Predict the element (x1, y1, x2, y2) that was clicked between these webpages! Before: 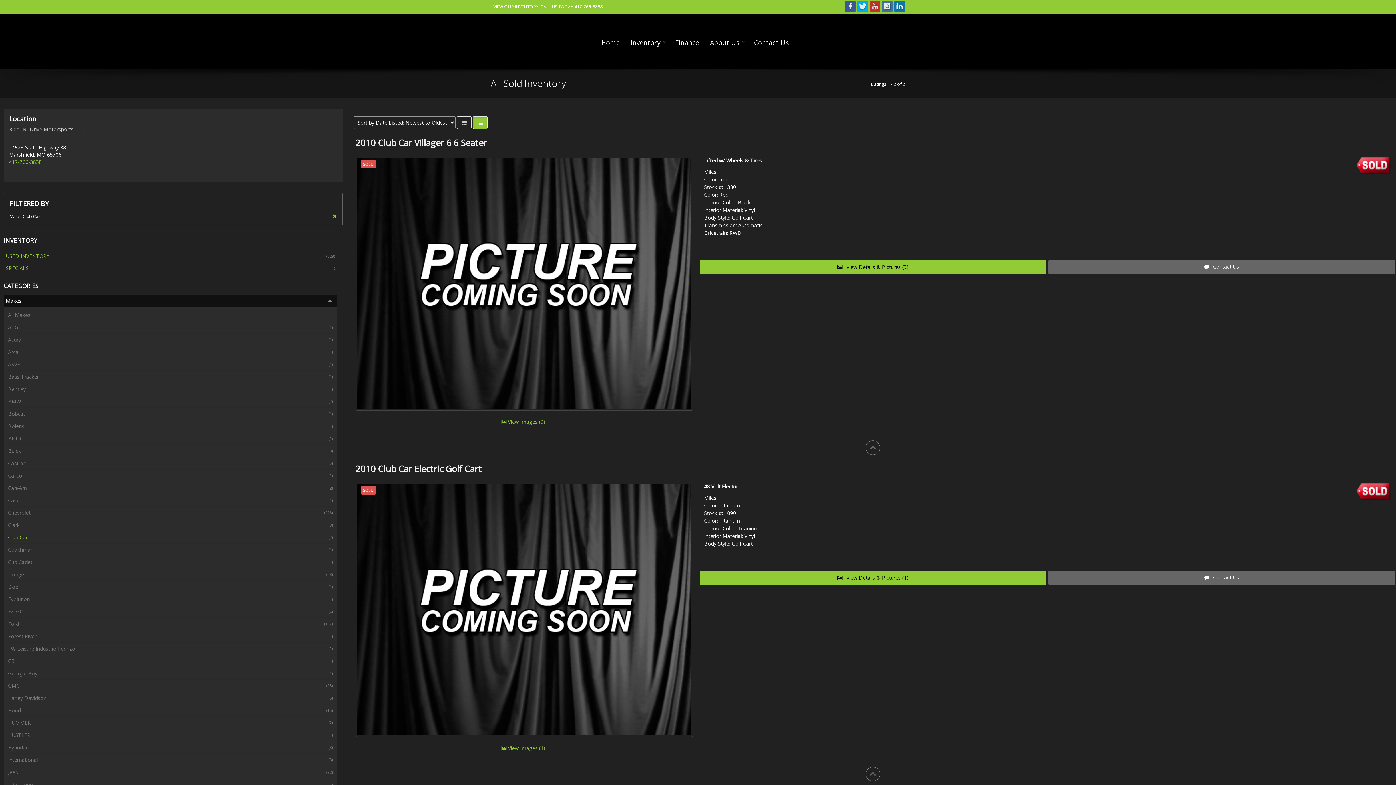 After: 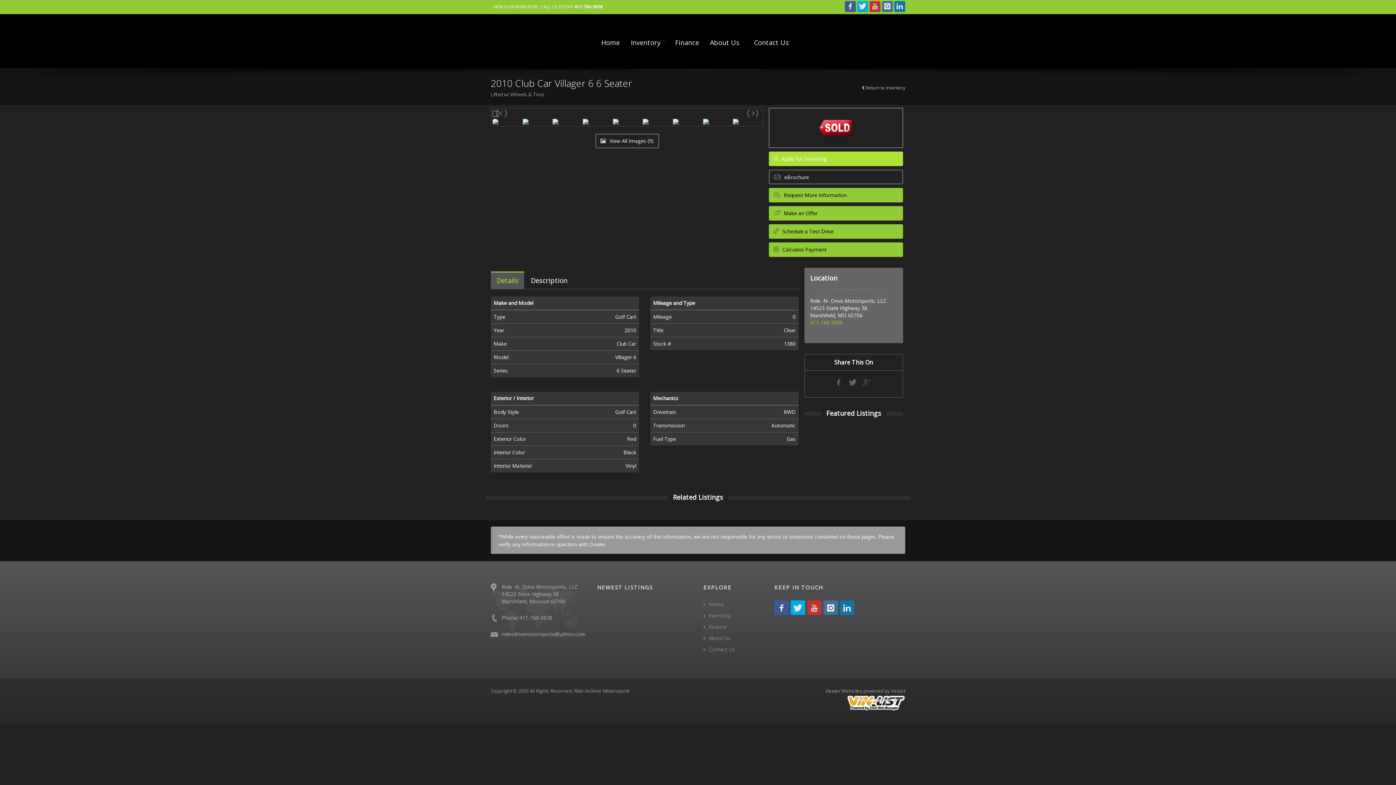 Action: bbox: (357, 158, 691, 409)